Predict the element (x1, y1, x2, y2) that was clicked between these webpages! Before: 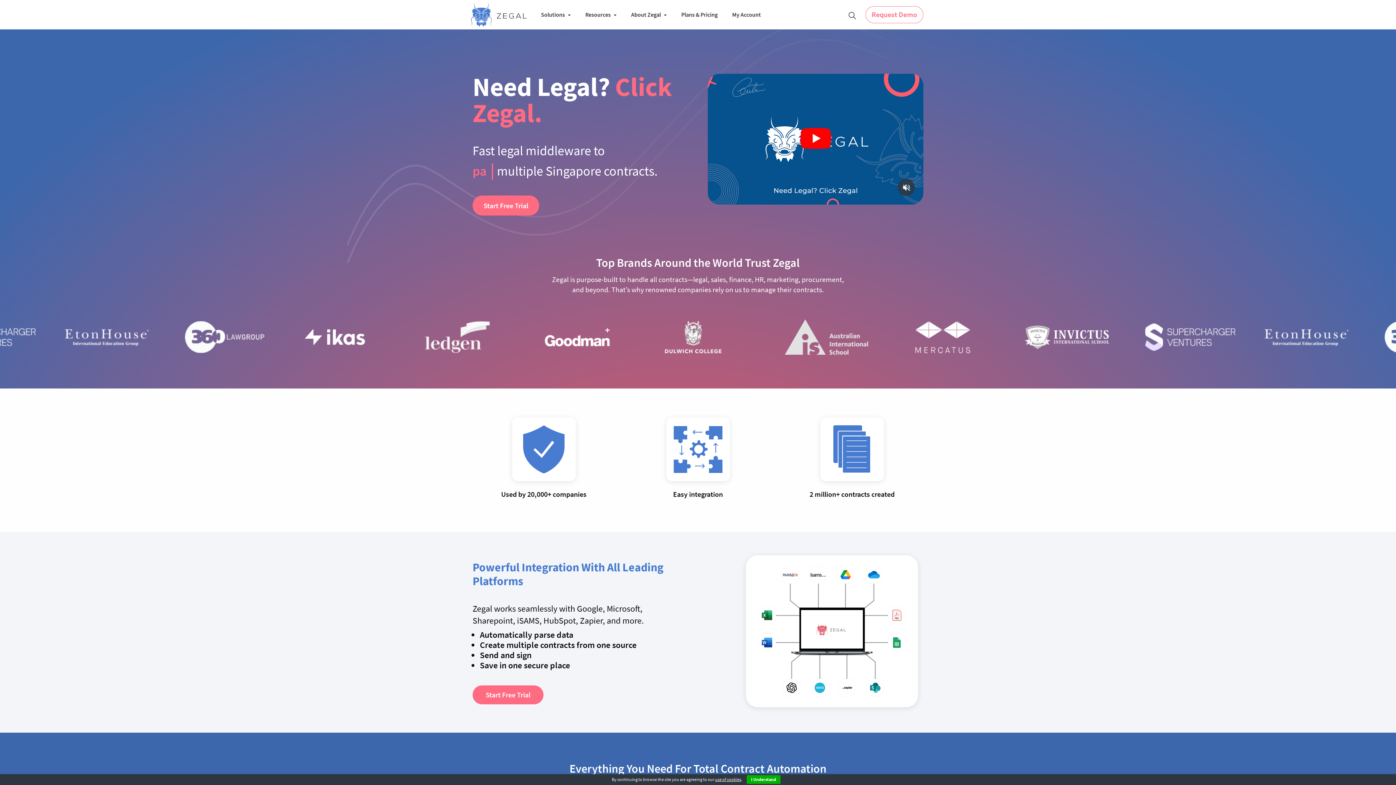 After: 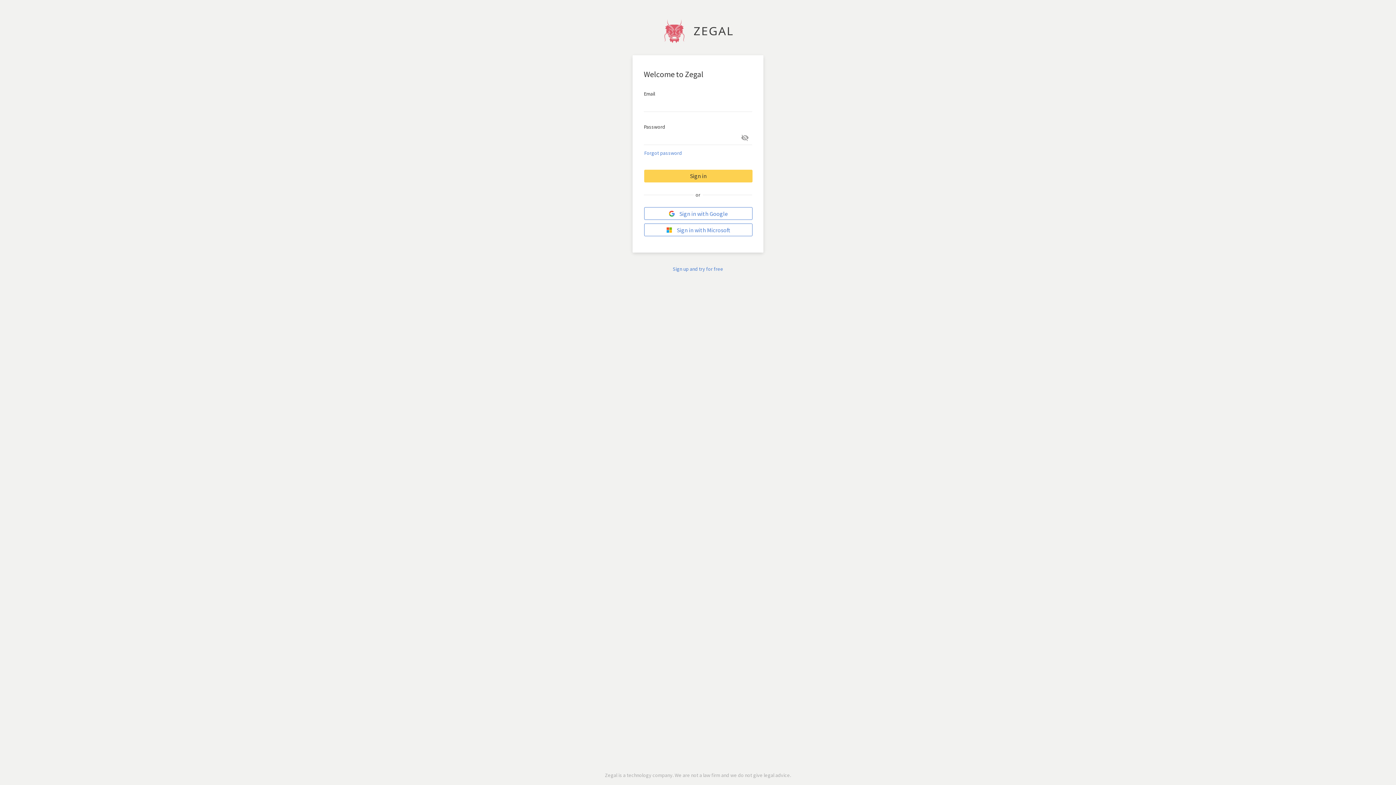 Action: label: My Account bbox: (725, 0, 768, 29)